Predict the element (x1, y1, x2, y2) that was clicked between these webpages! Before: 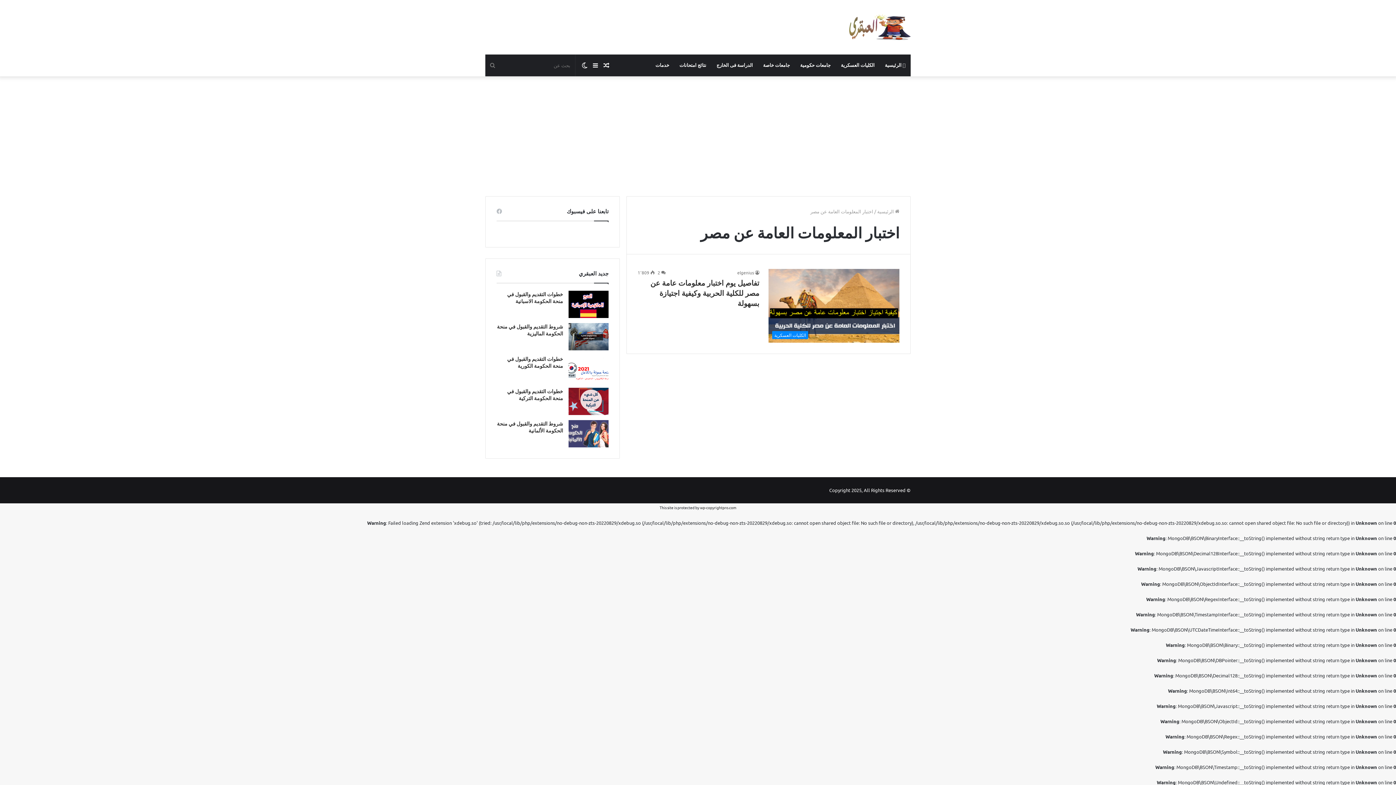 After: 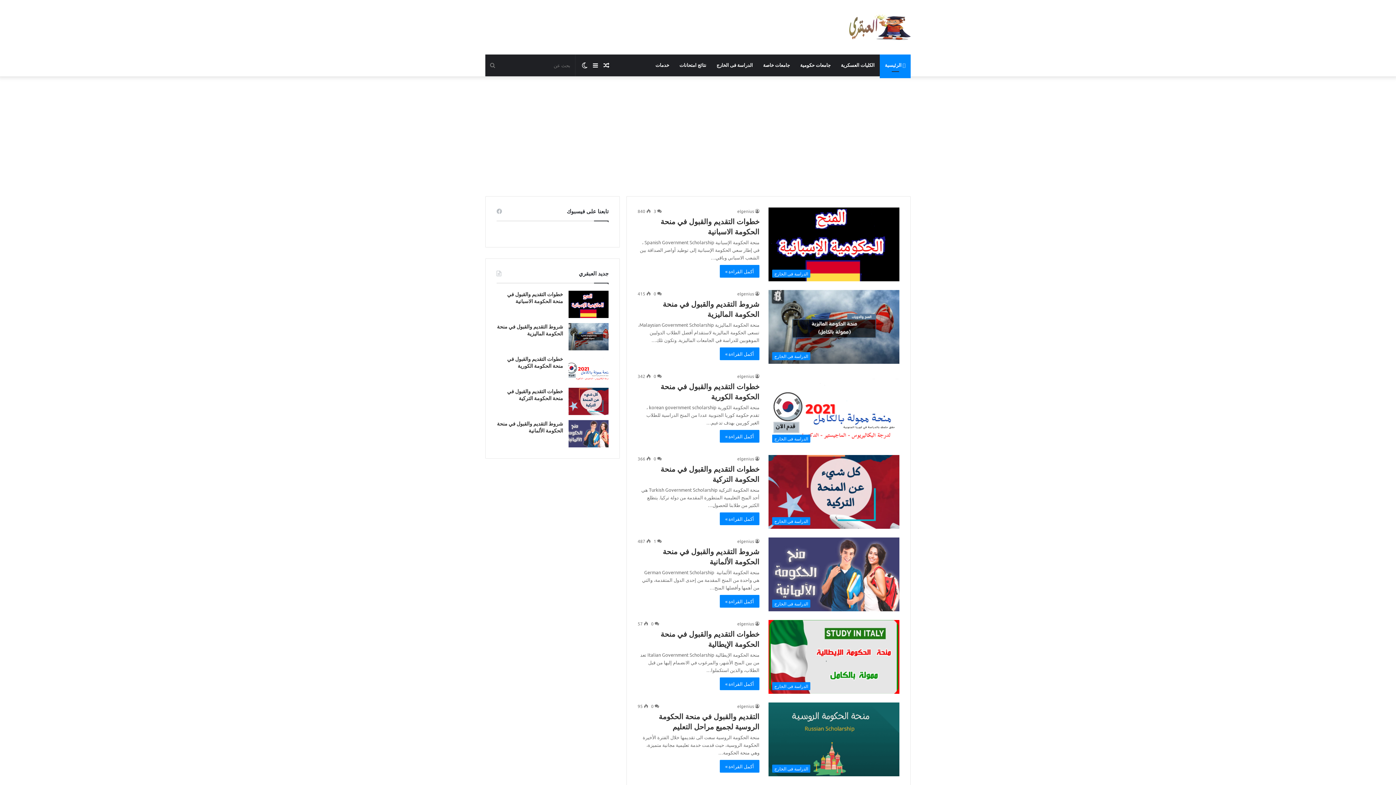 Action: bbox: (848, 14, 910, 39)